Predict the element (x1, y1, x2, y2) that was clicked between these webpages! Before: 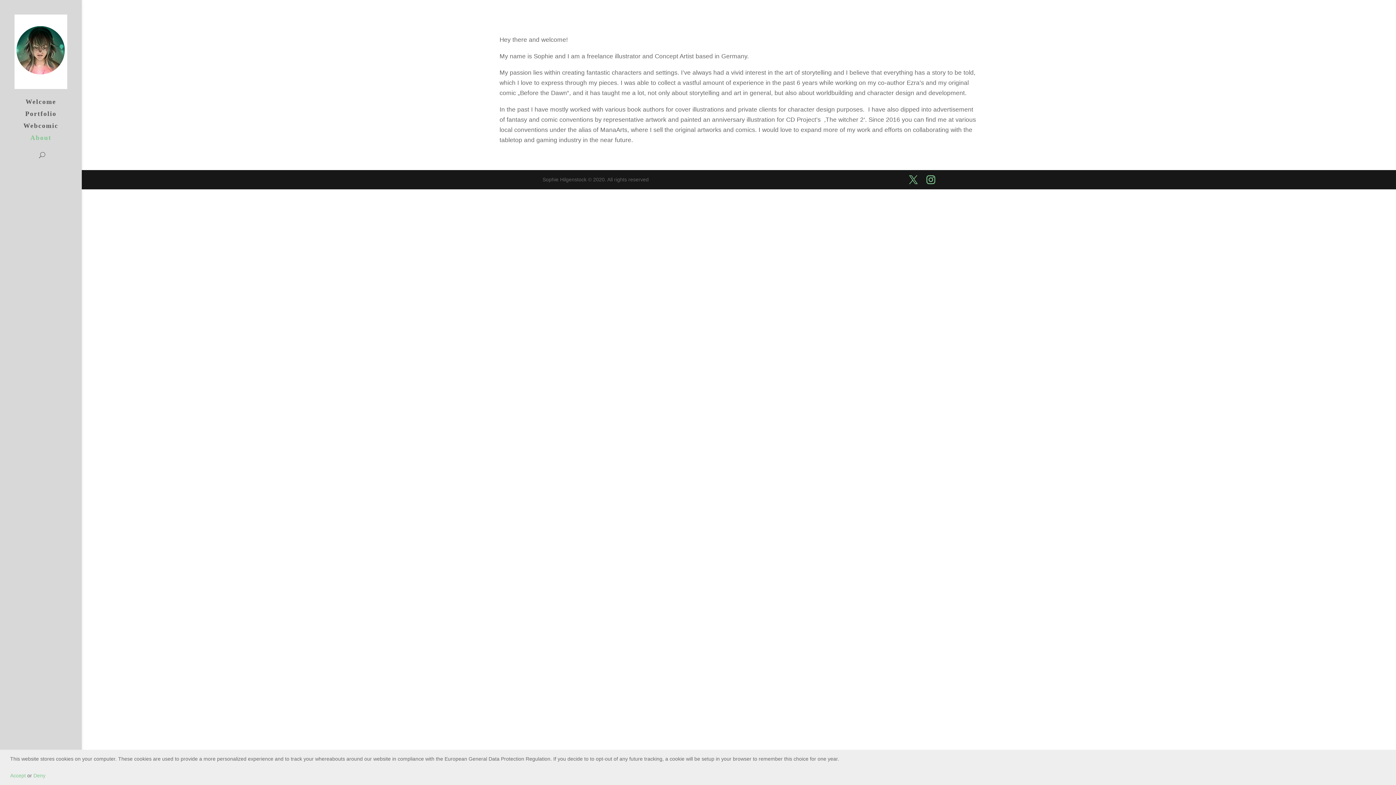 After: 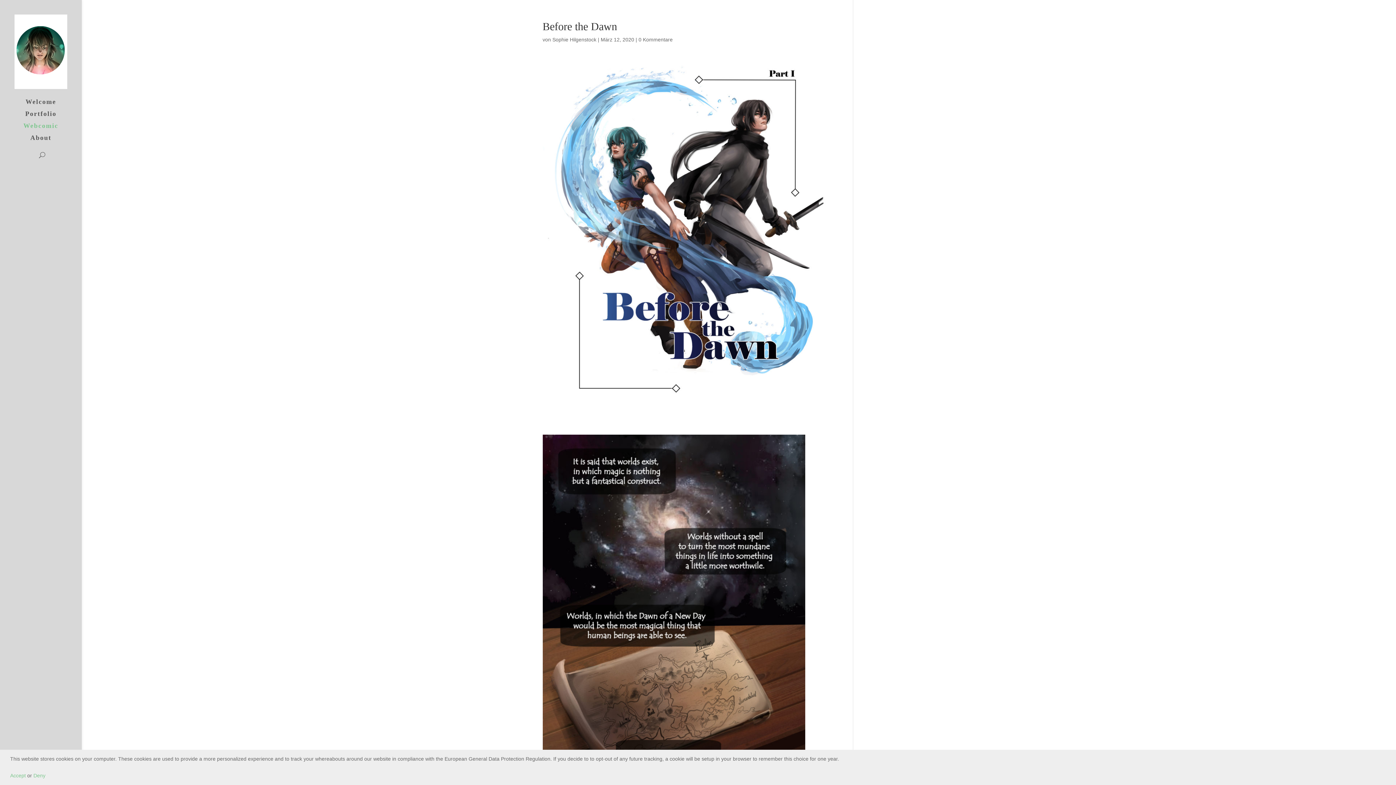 Action: label: Webcomic bbox: (14, 123, 81, 135)